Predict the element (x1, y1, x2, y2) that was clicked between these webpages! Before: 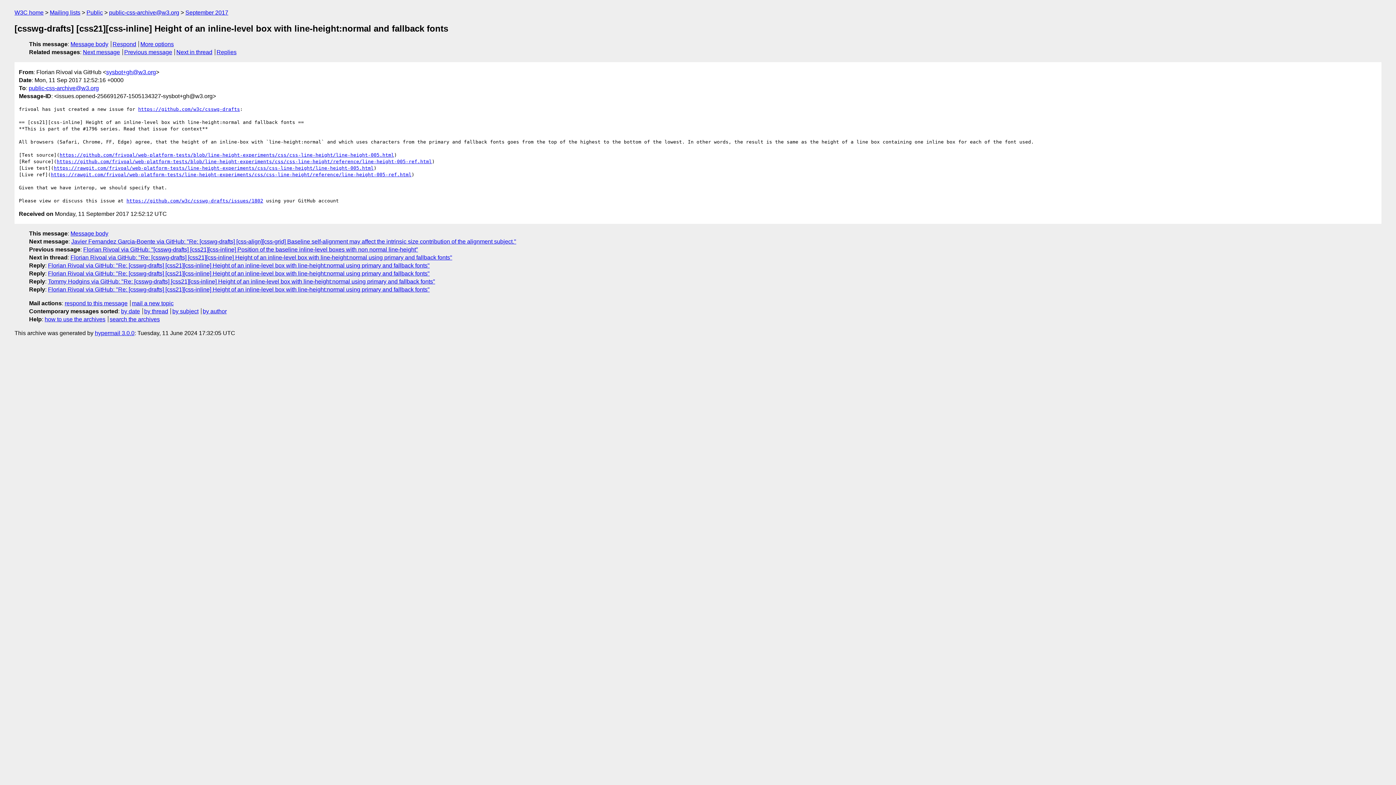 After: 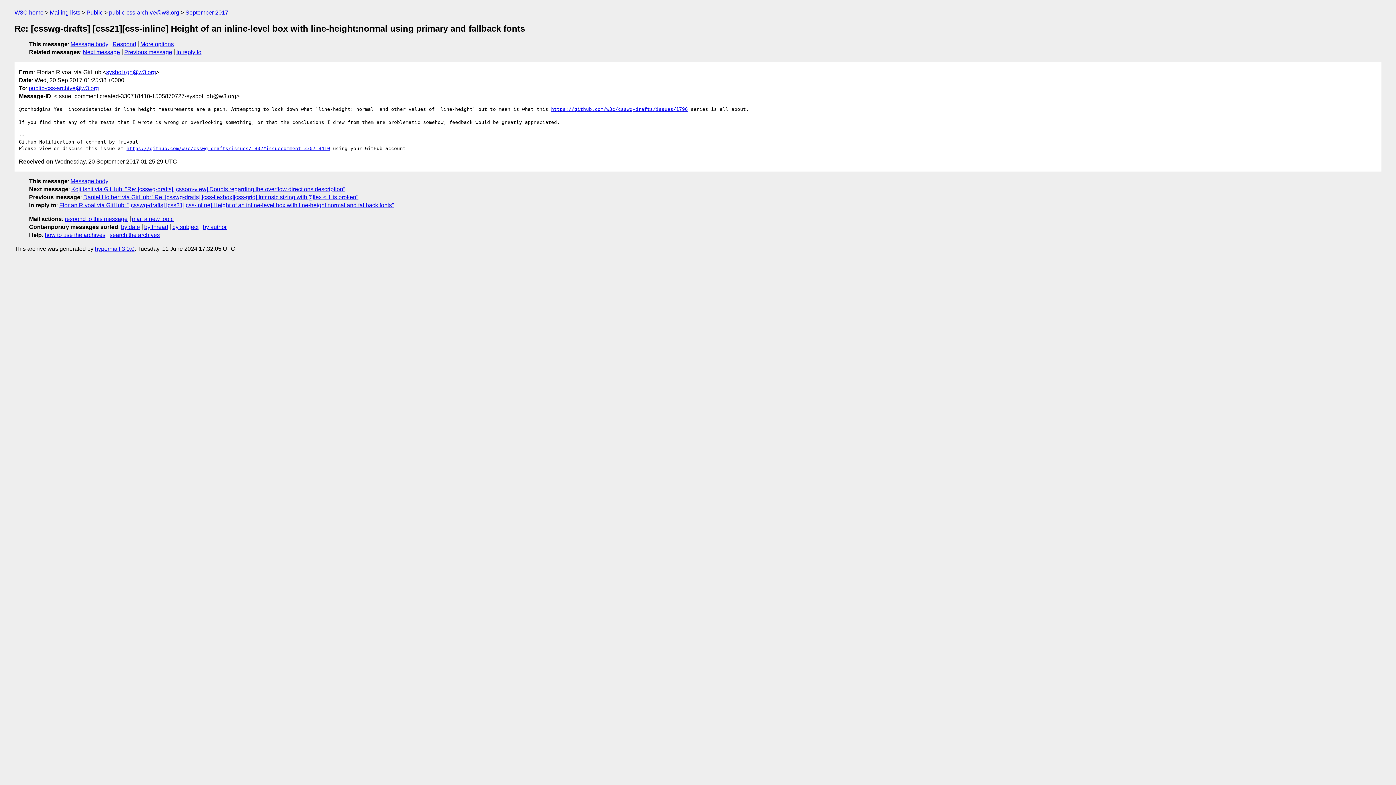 Action: label: Florian Rivoal via GitHub: "Re: [csswg-drafts] [css21][css-inline] Height of an inline-level box with line-height:normal using primary and fallback fonts" bbox: (48, 286, 429, 292)